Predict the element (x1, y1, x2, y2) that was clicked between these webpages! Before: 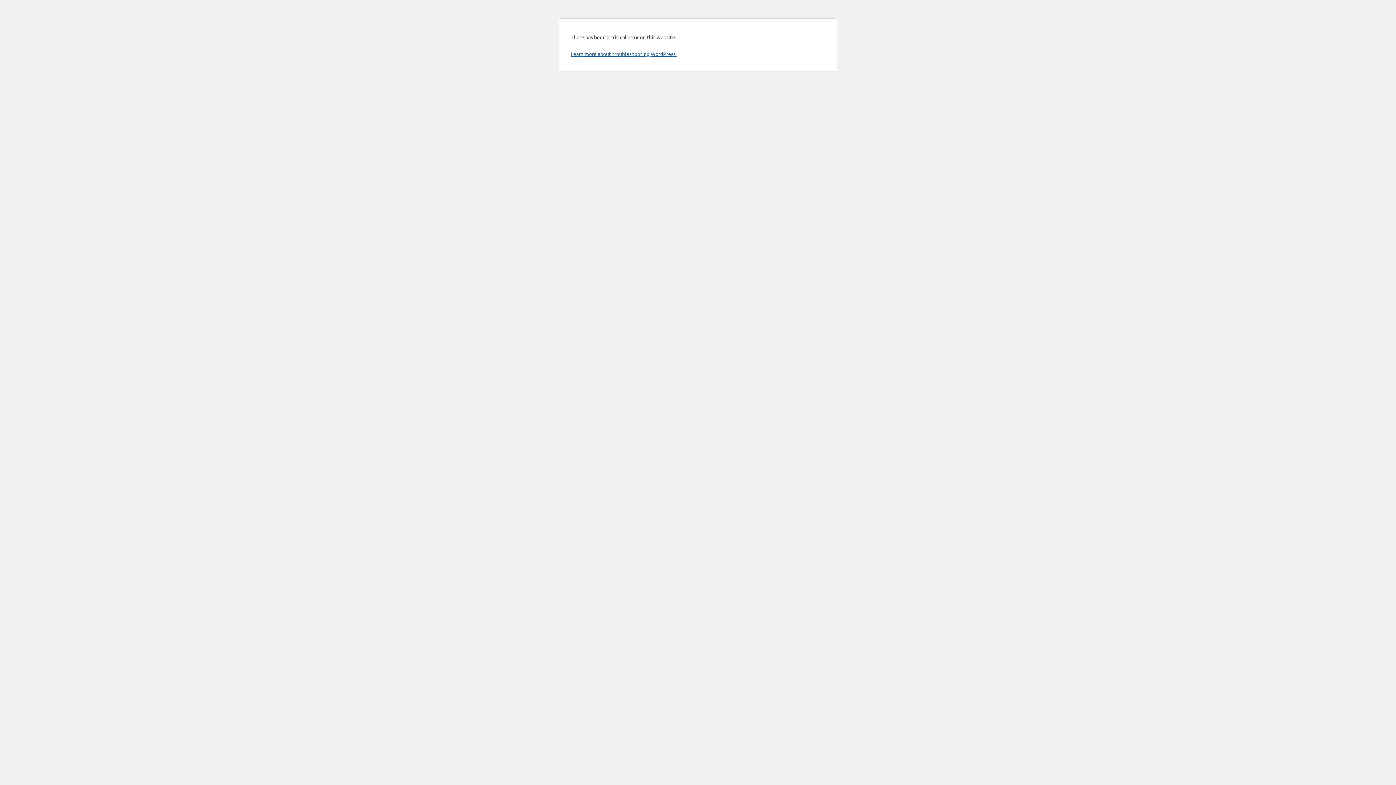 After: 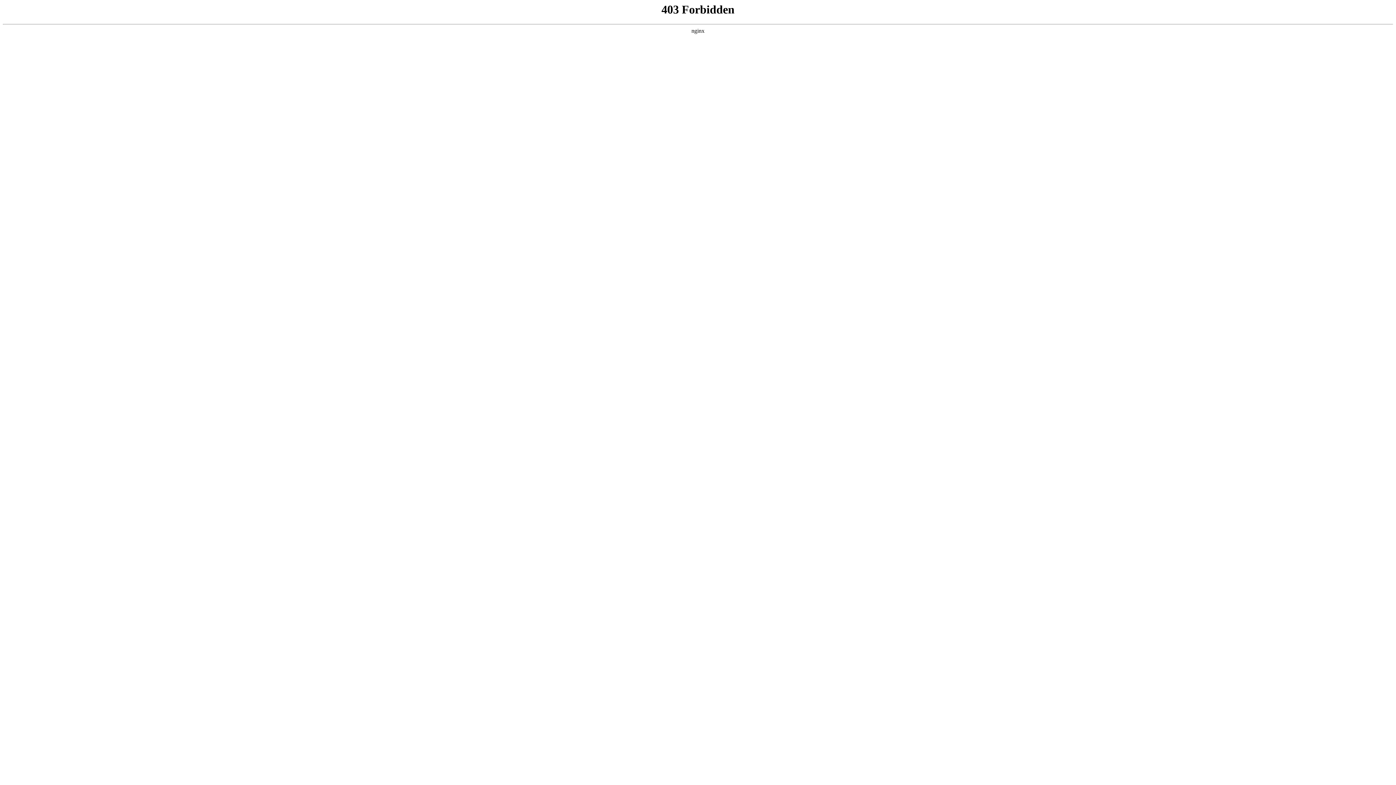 Action: bbox: (570, 50, 676, 57) label: Learn more about troubleshooting WordPress.